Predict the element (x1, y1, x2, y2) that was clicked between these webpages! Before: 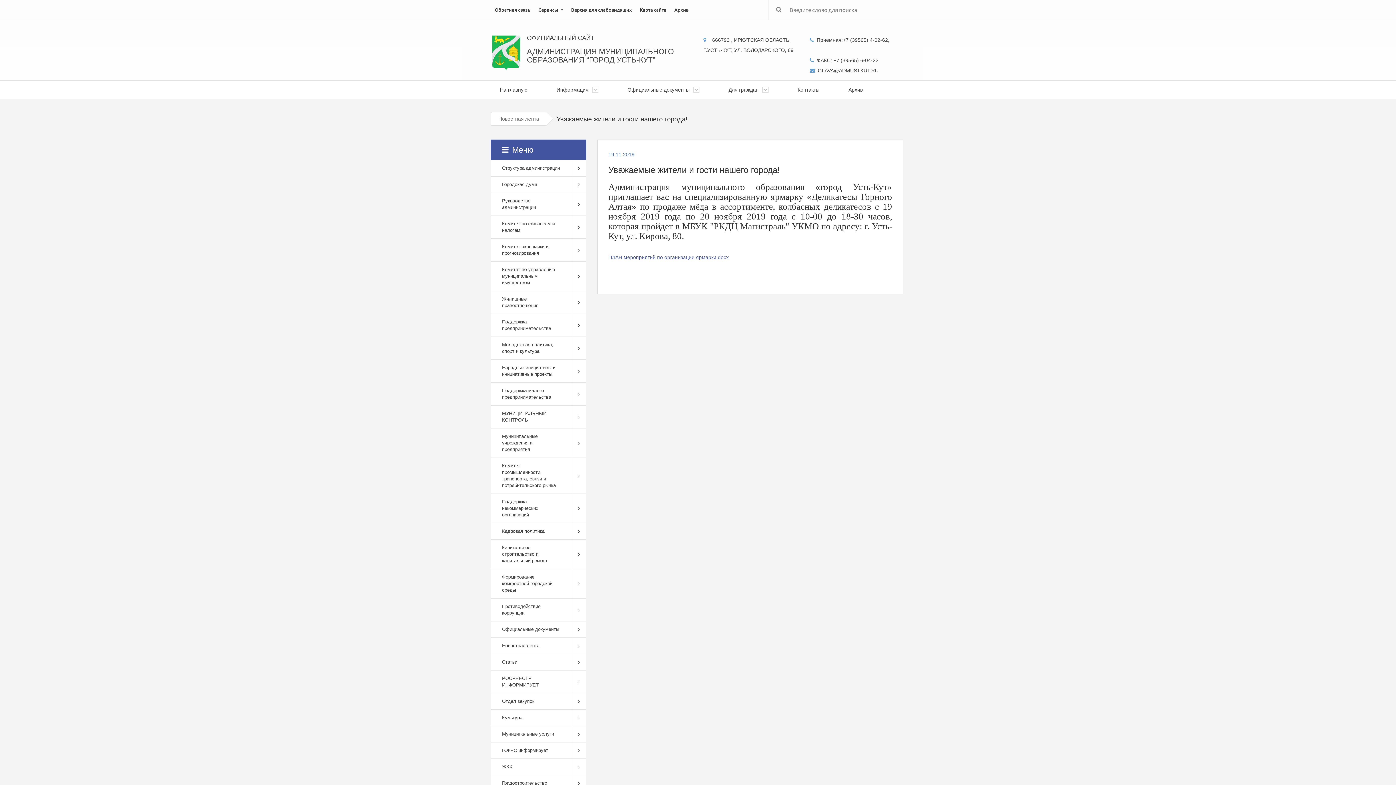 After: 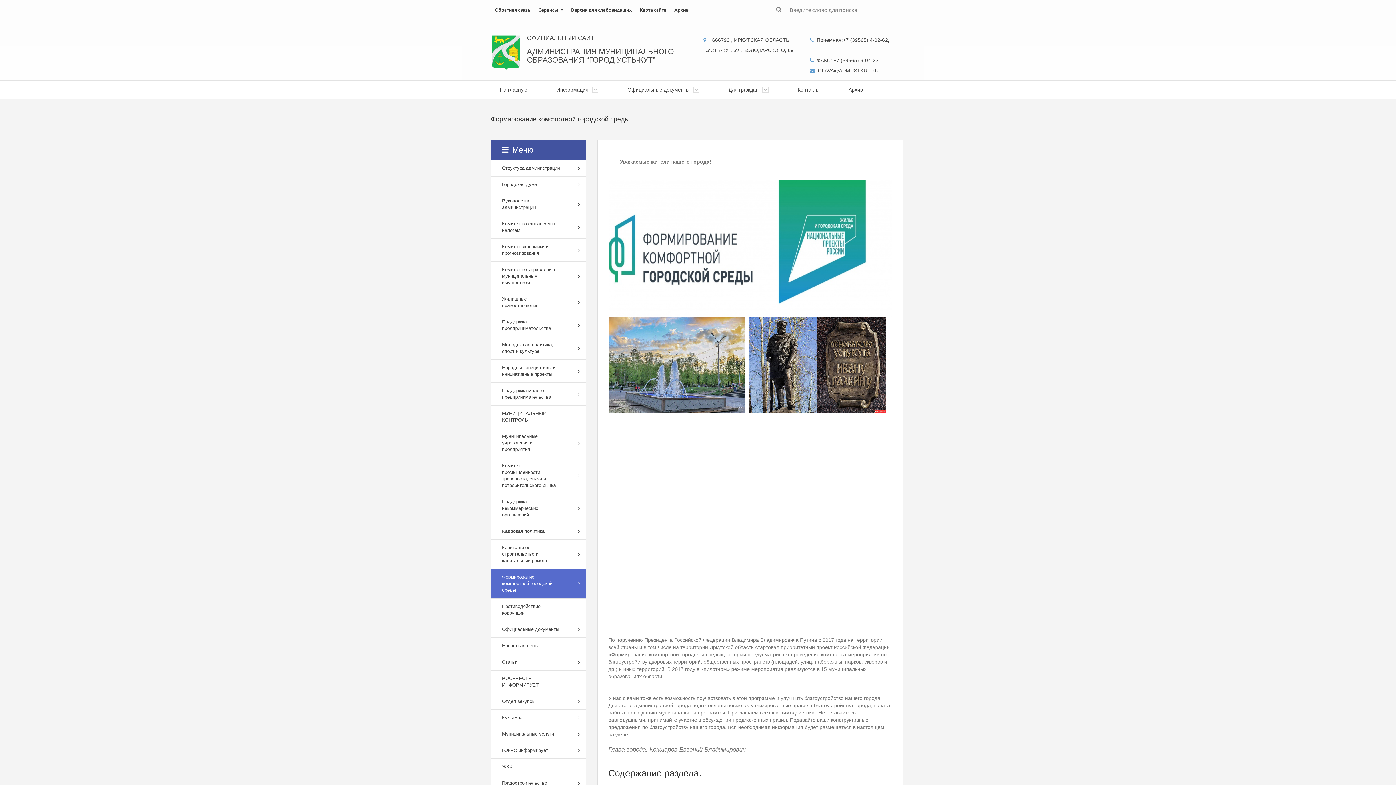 Action: bbox: (490, 569, 571, 598) label: Формирование комфортной городской среды